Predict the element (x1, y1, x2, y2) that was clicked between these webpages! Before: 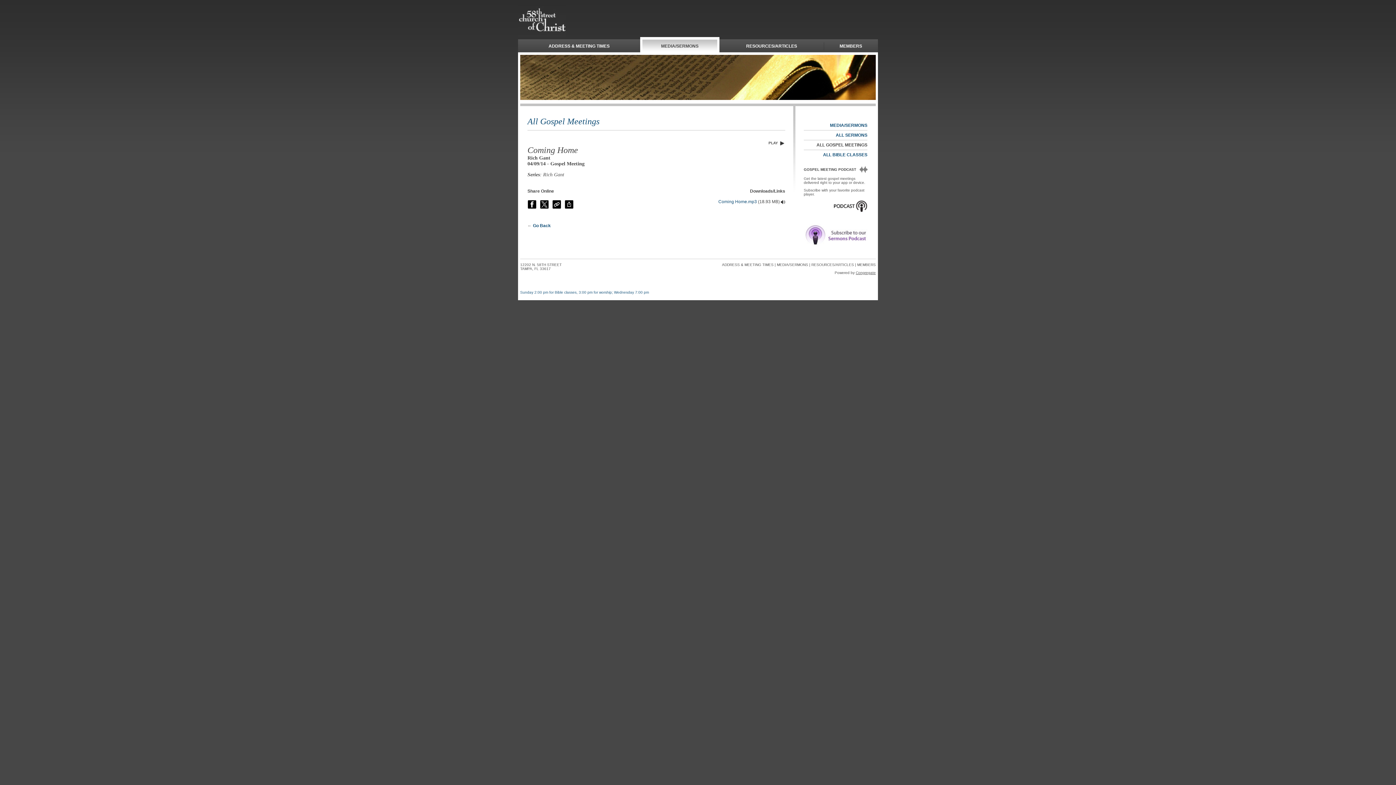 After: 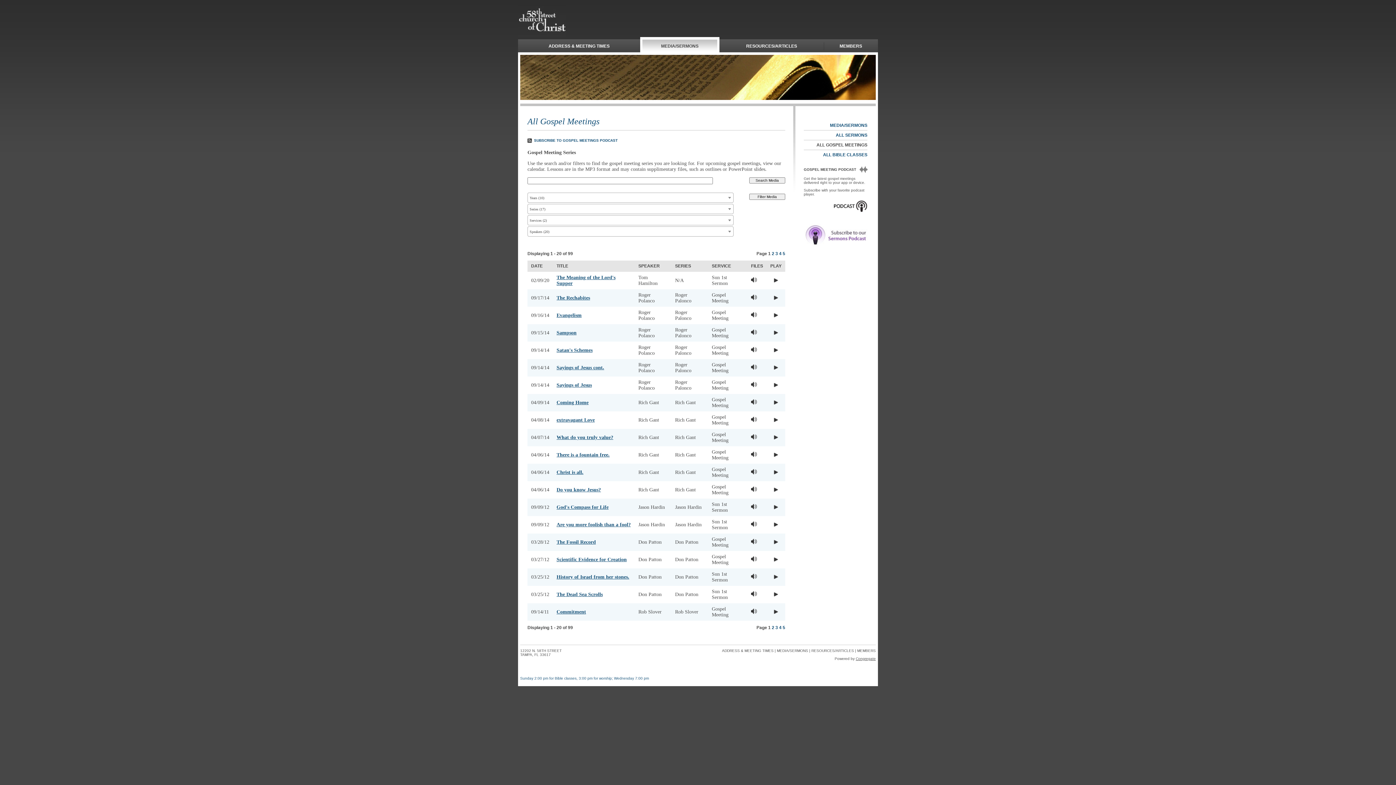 Action: bbox: (804, 140, 867, 150) label: ALL GOSPEL MEETINGS